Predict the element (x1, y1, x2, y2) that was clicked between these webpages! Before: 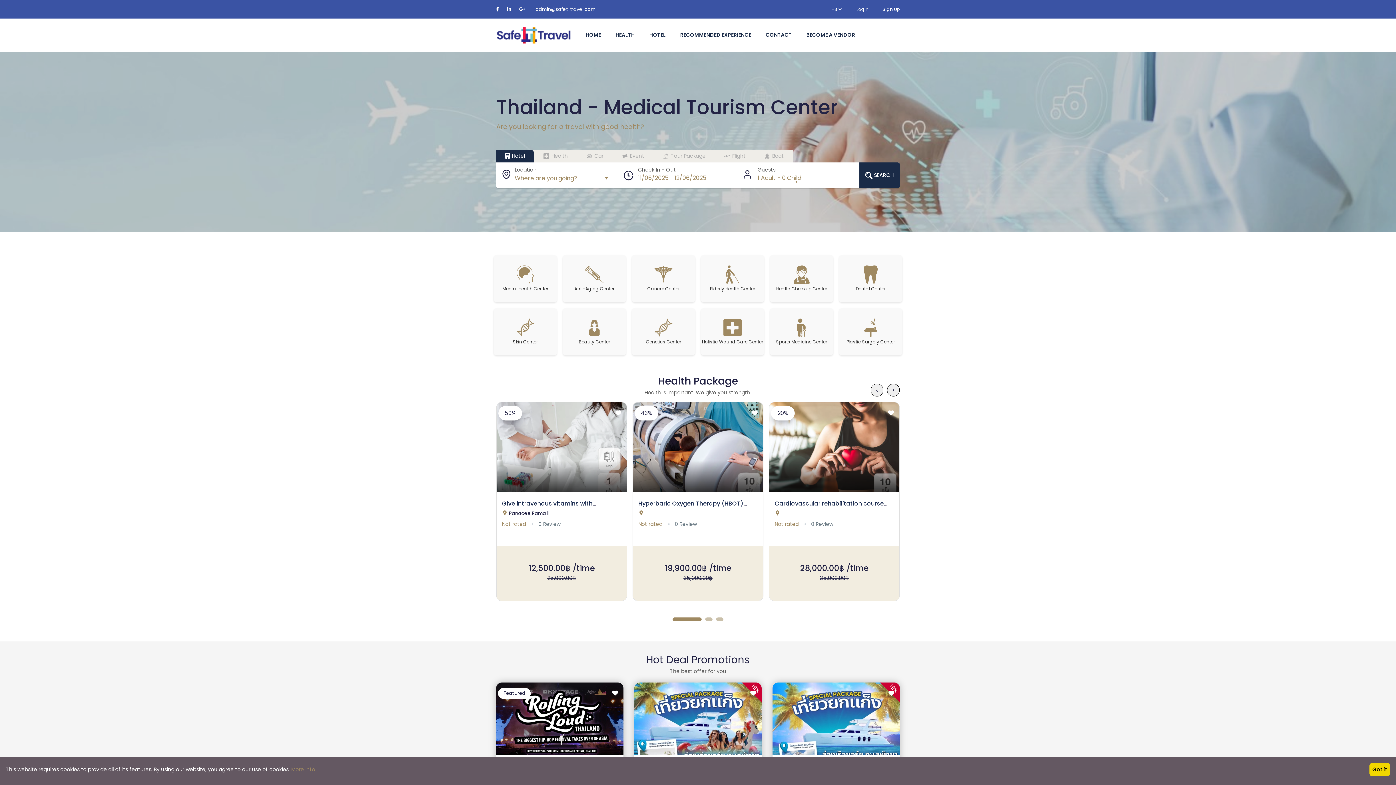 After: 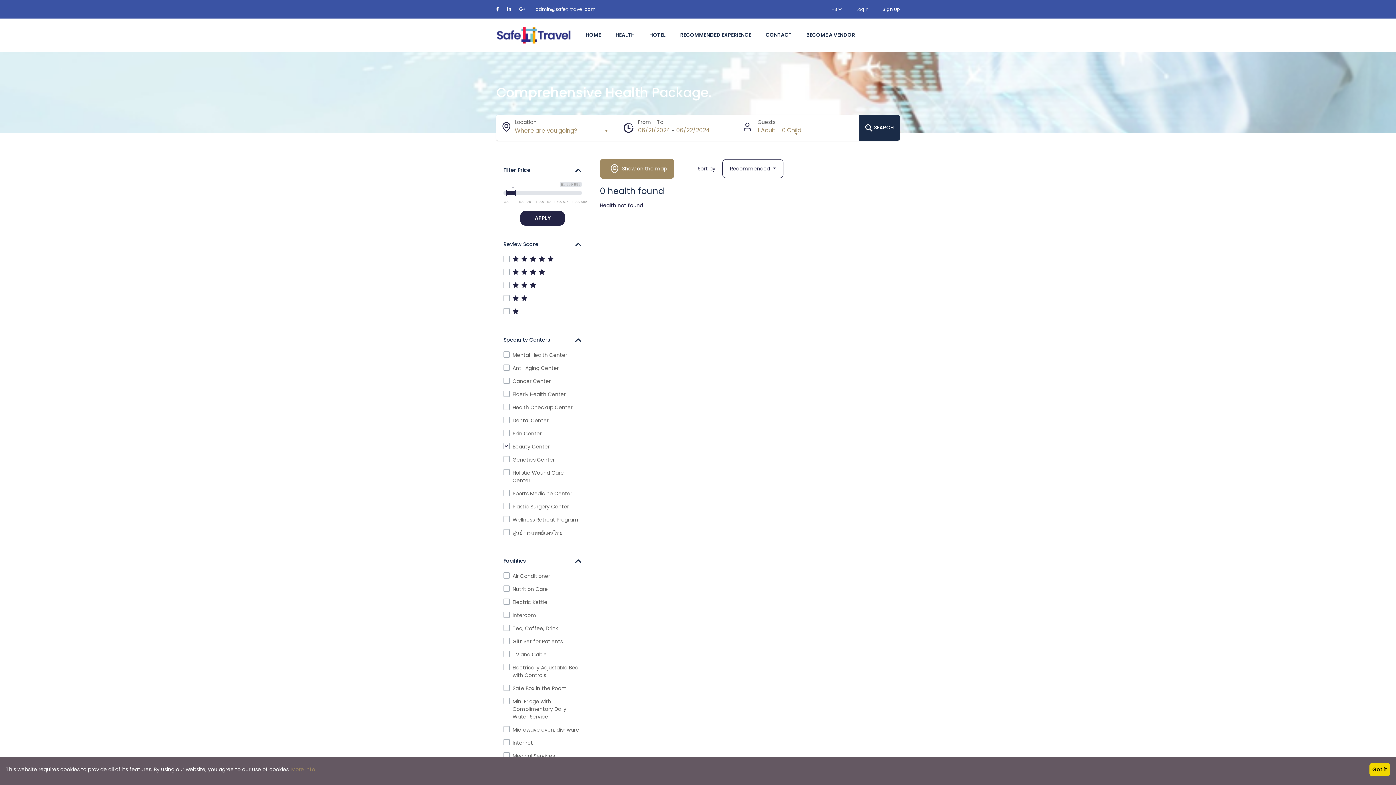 Action: label: Beauty Center bbox: (562, 308, 626, 355)